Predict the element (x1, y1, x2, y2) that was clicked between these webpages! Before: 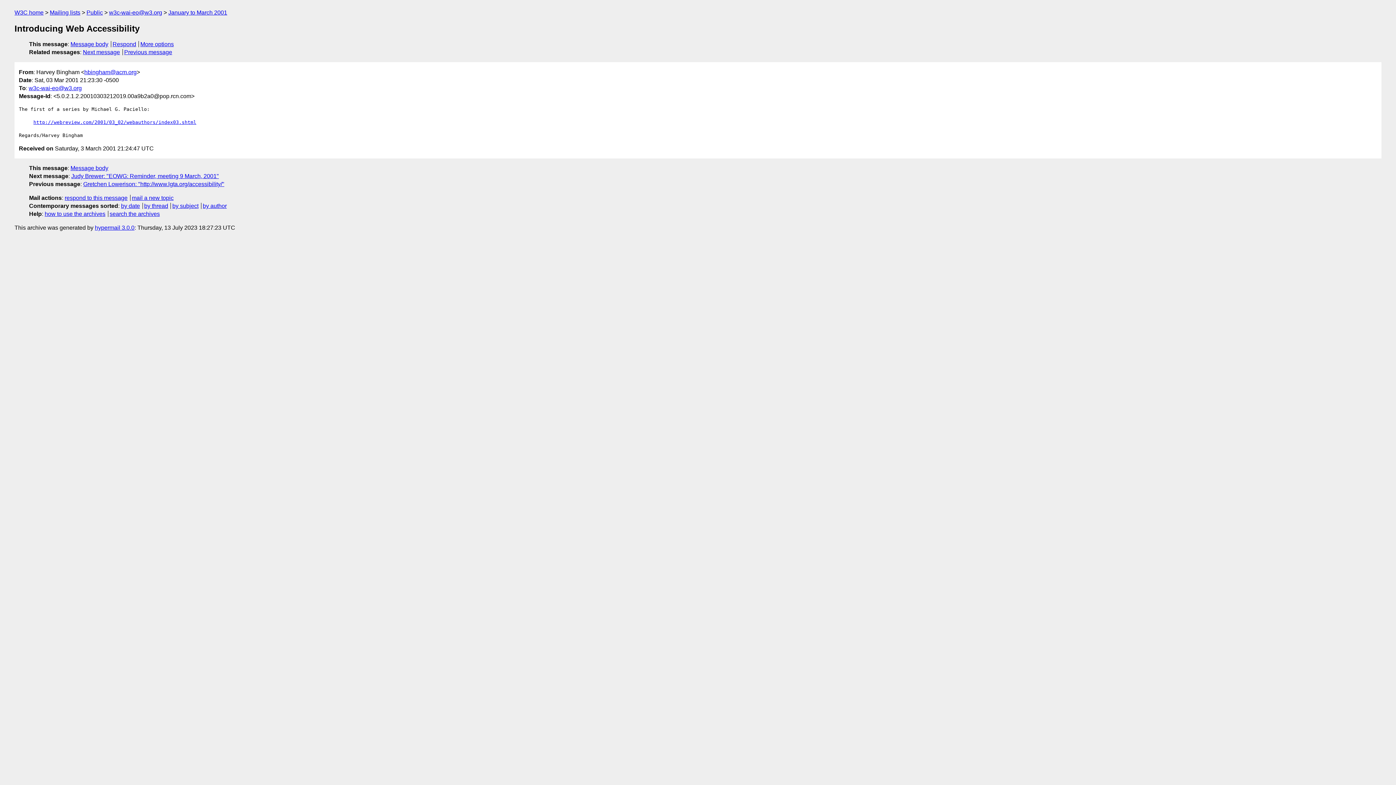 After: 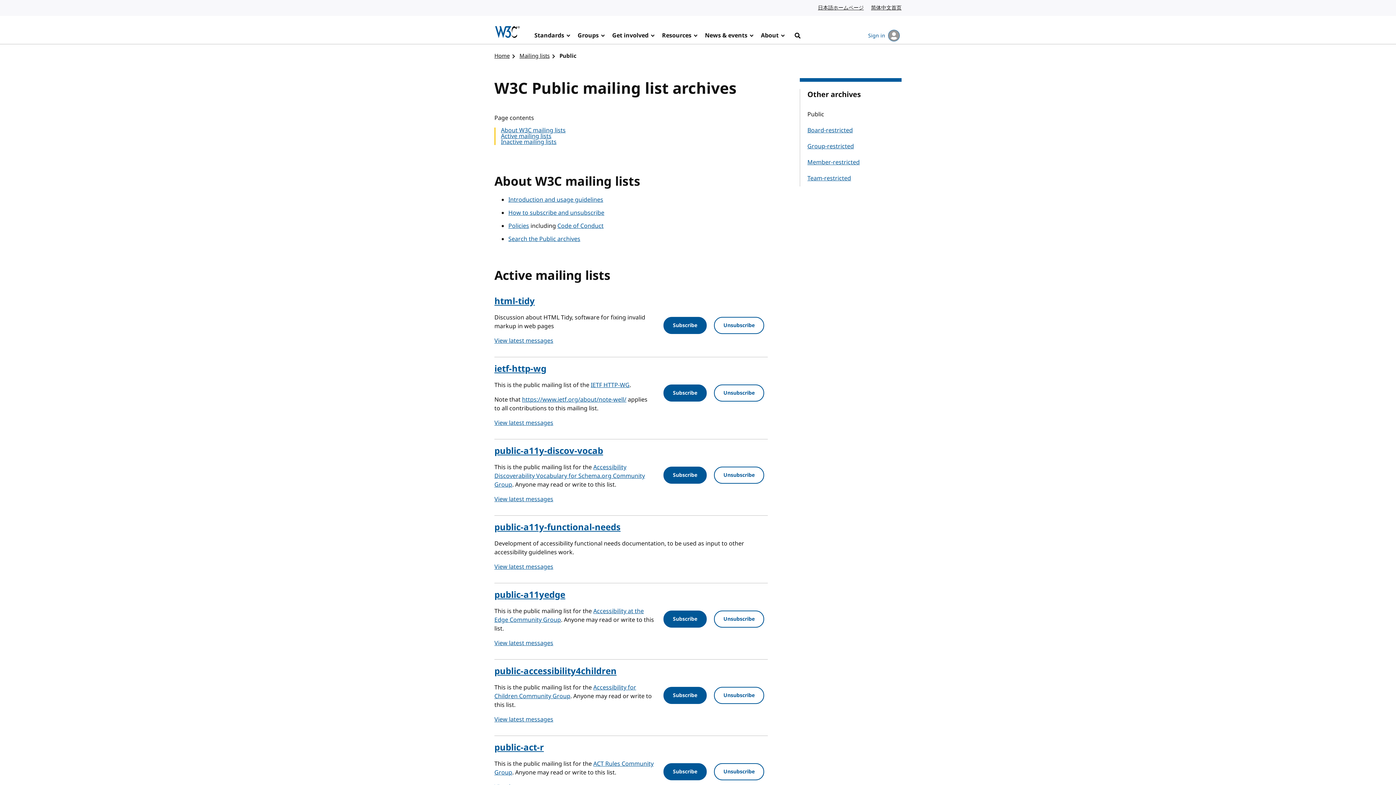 Action: label: Public bbox: (86, 9, 102, 15)